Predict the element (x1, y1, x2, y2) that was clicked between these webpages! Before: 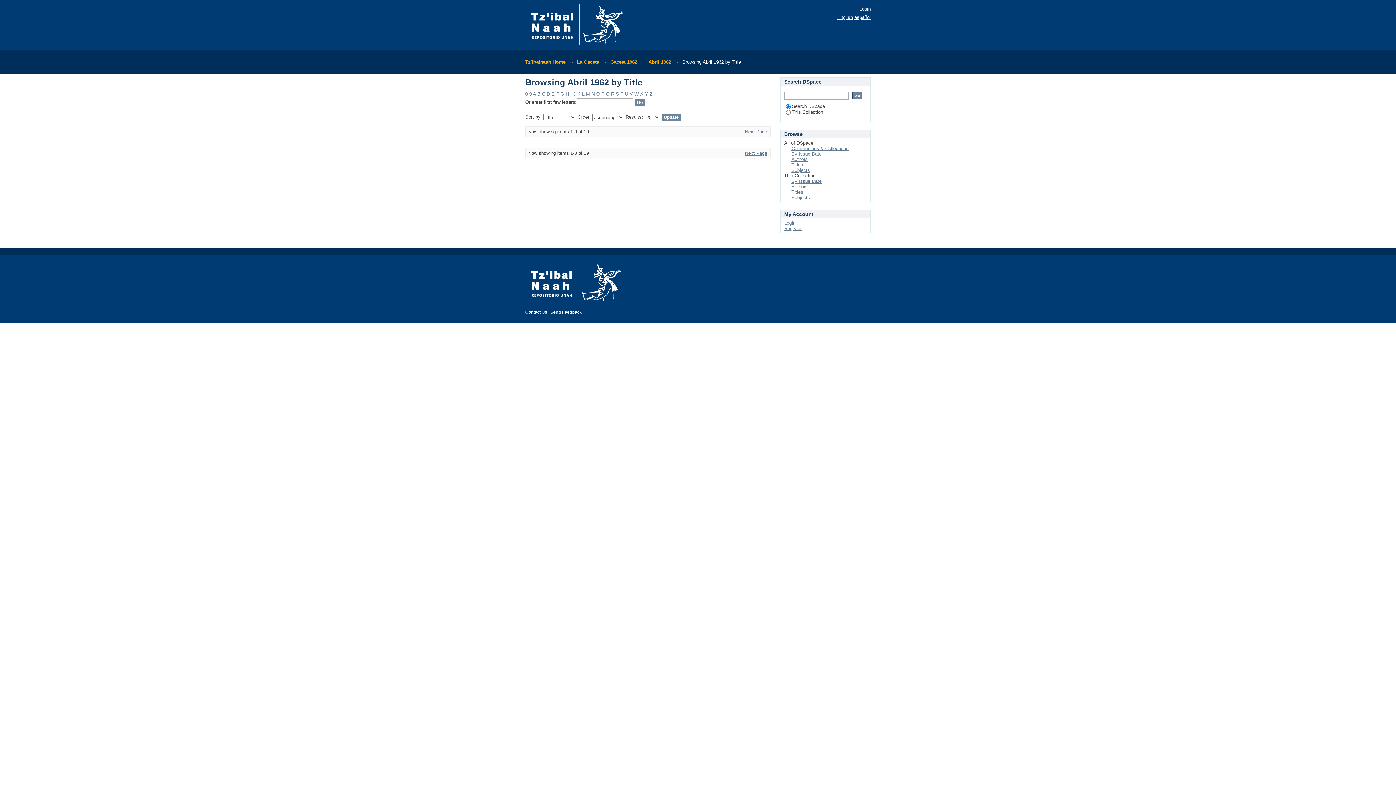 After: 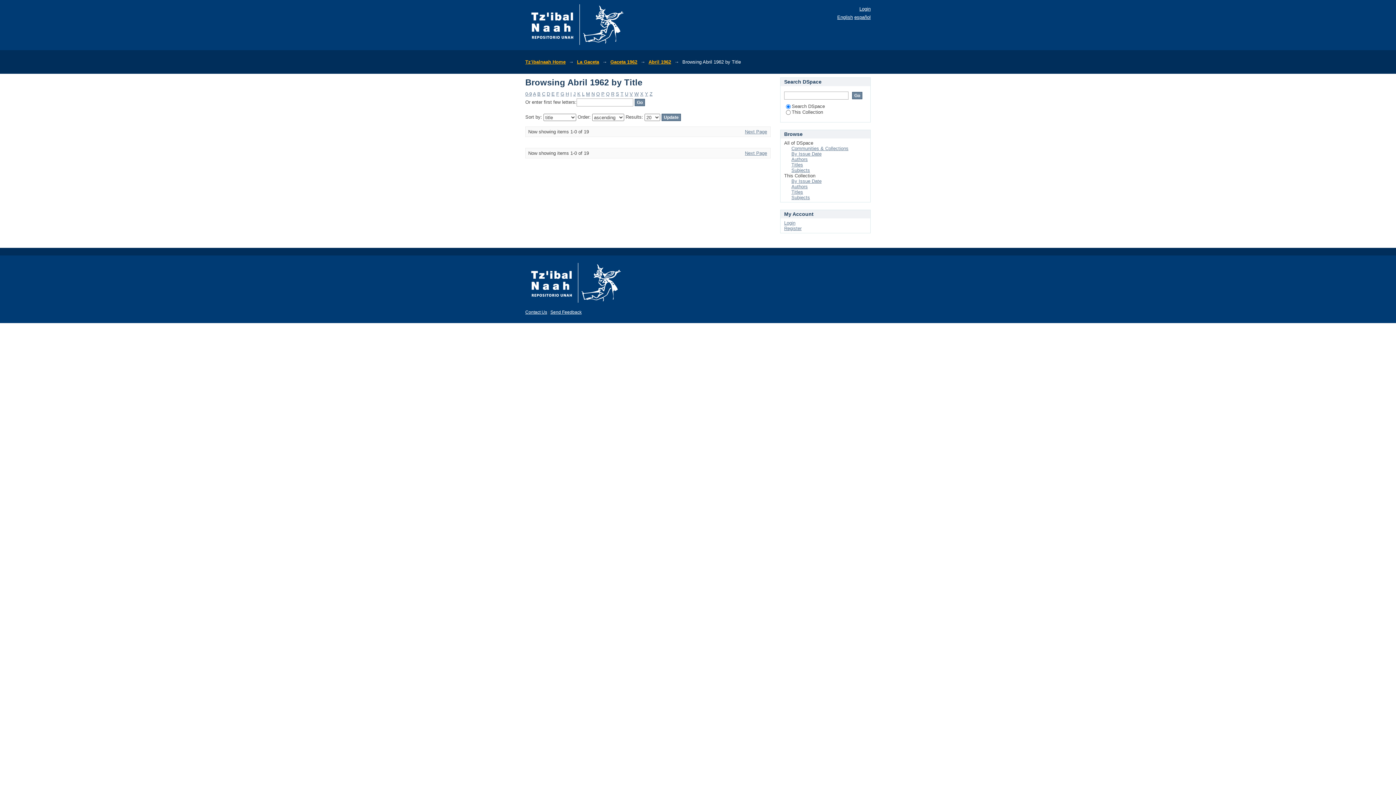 Action: bbox: (634, 91, 638, 96) label: W